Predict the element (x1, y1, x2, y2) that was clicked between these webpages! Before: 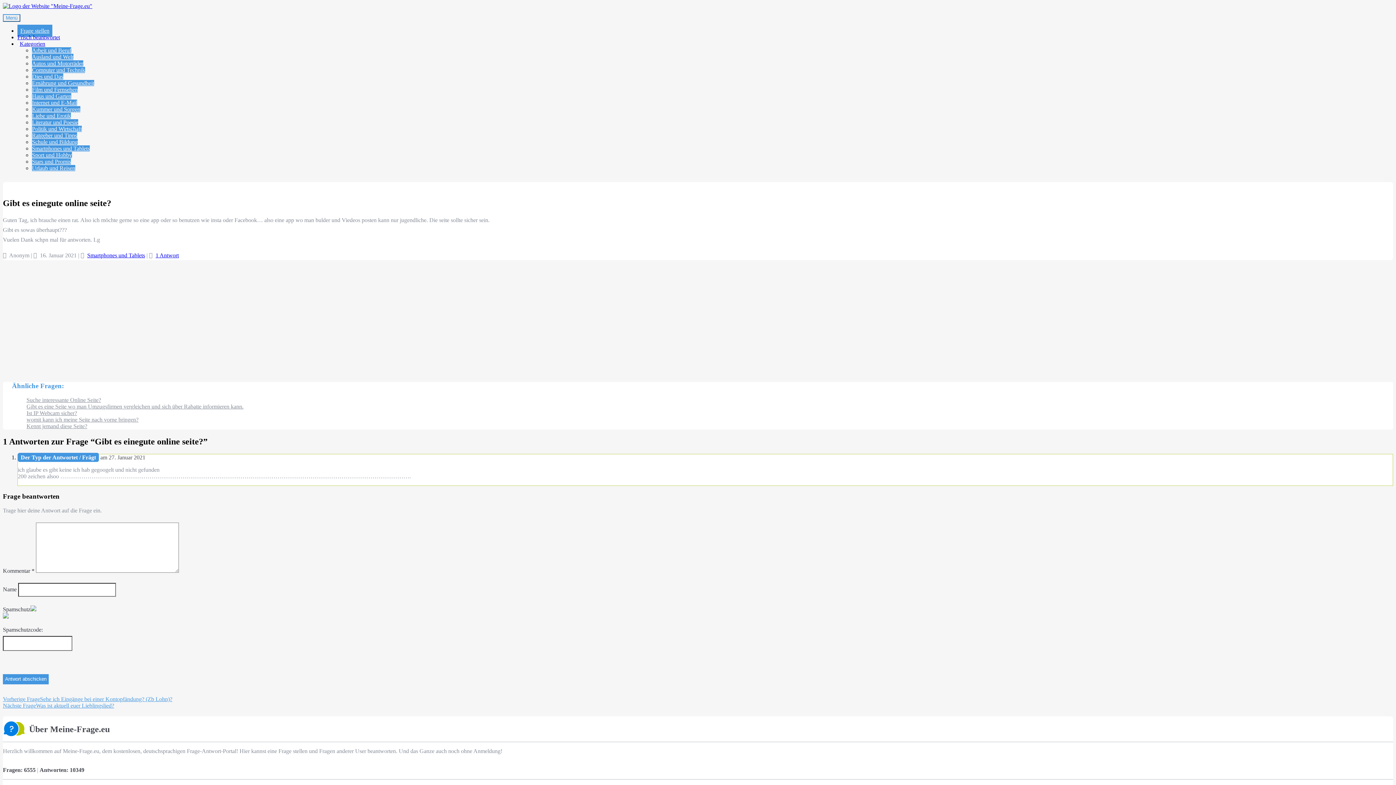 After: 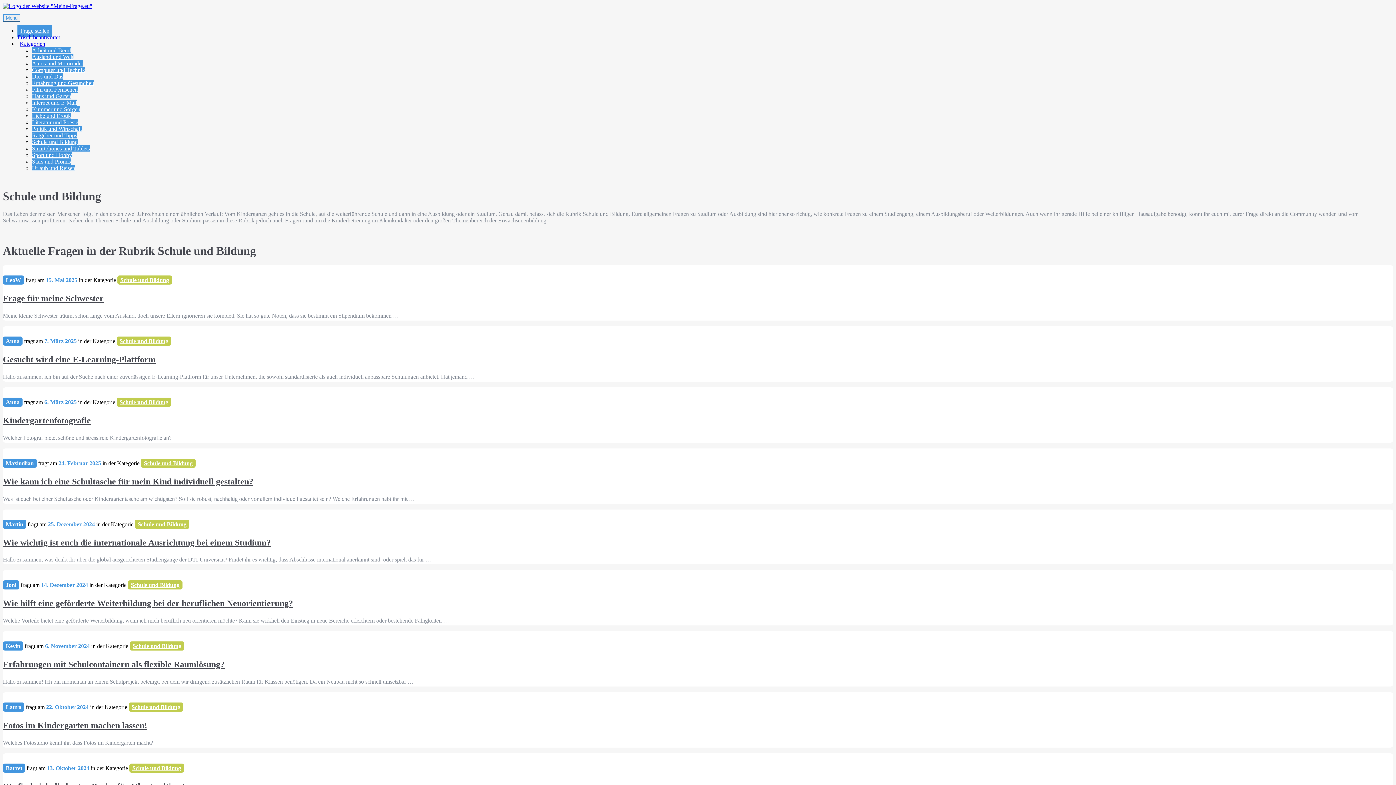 Action: bbox: (32, 138, 77, 145) label: Schule und Bildung